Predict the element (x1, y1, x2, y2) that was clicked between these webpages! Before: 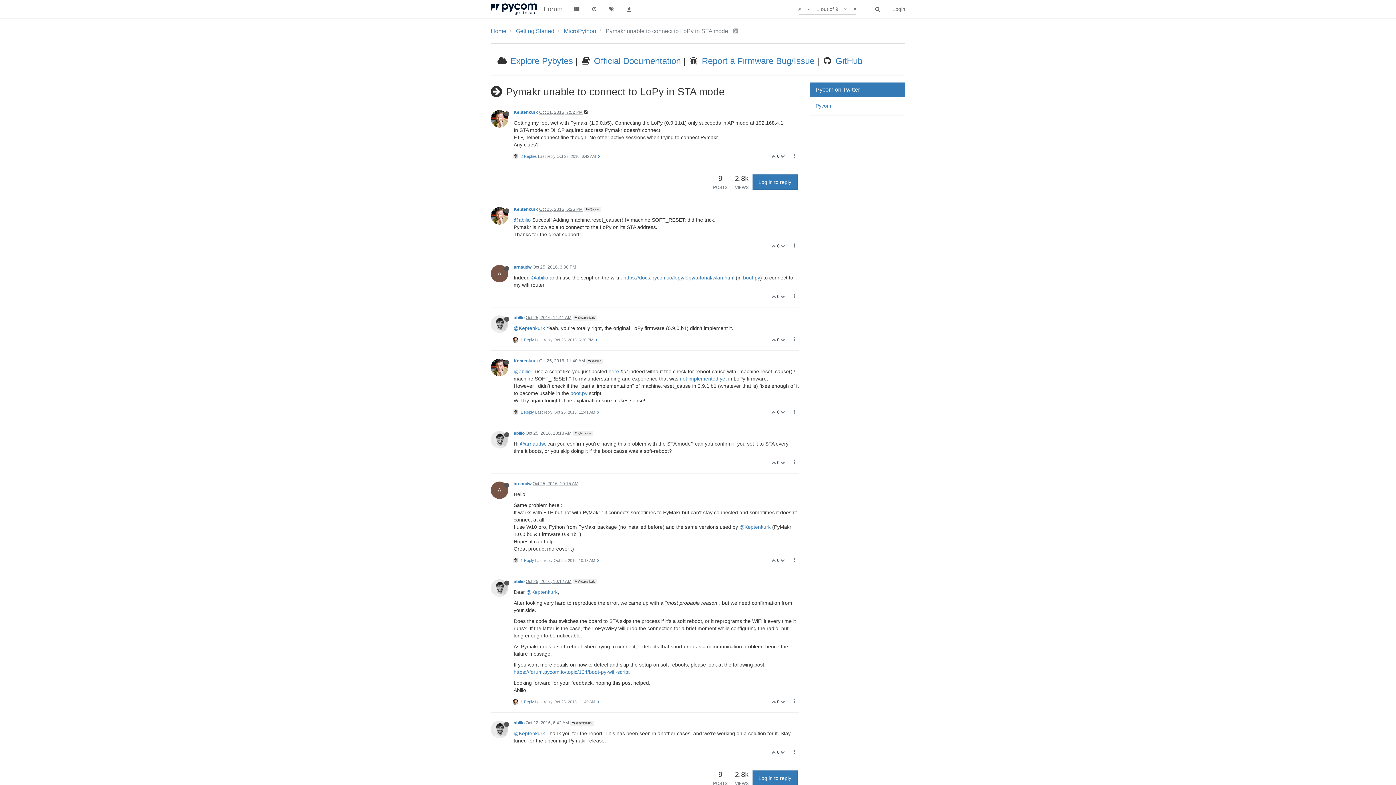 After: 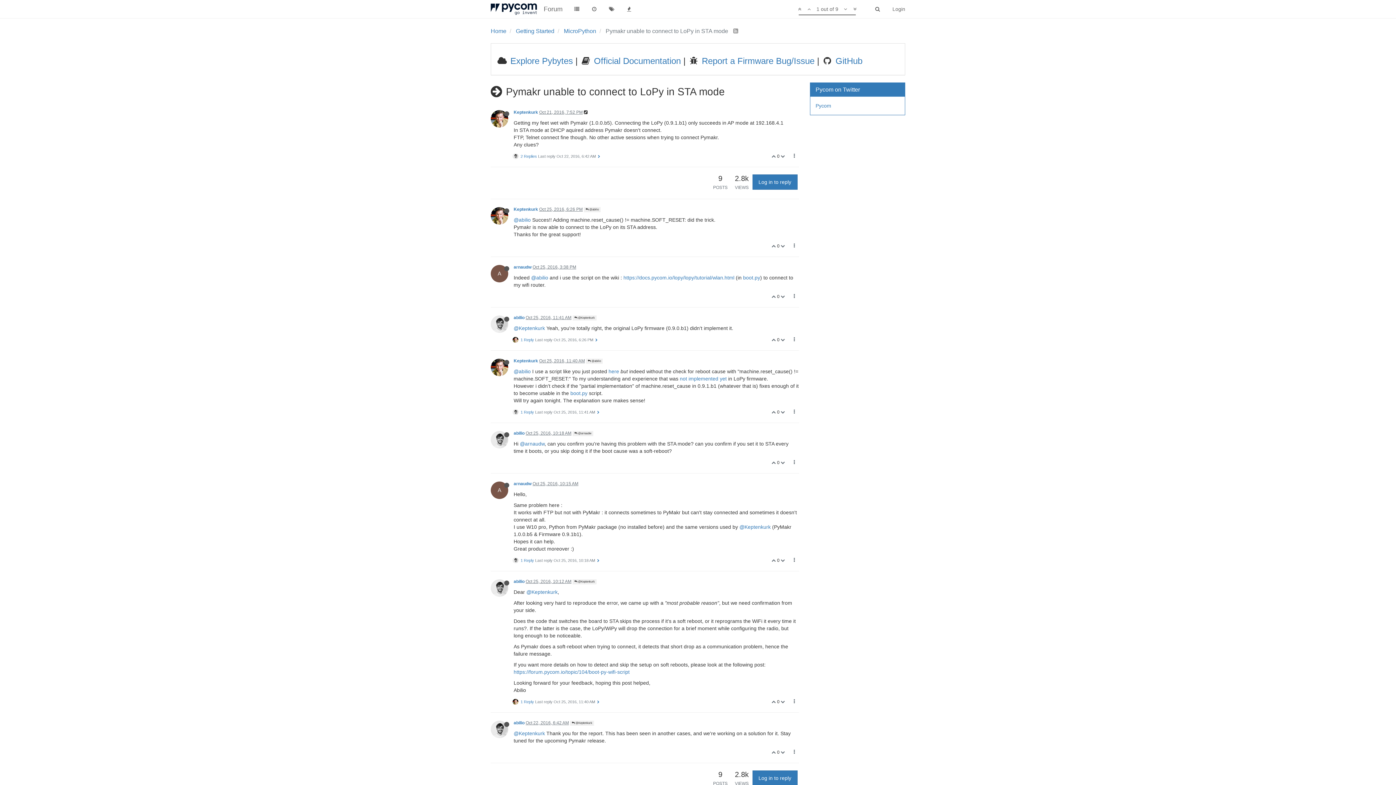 Action: bbox: (570, 721, 594, 726) label:  @Keptenkurk